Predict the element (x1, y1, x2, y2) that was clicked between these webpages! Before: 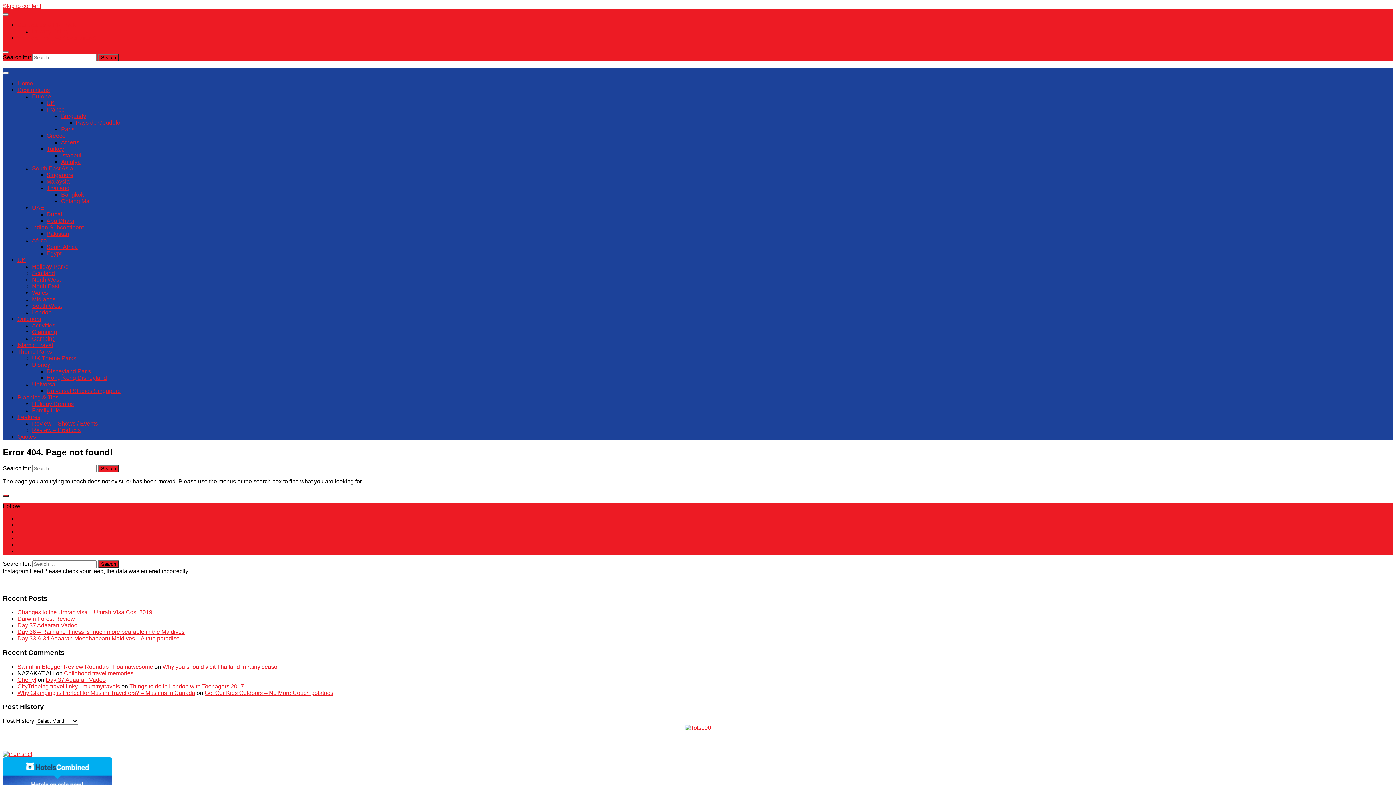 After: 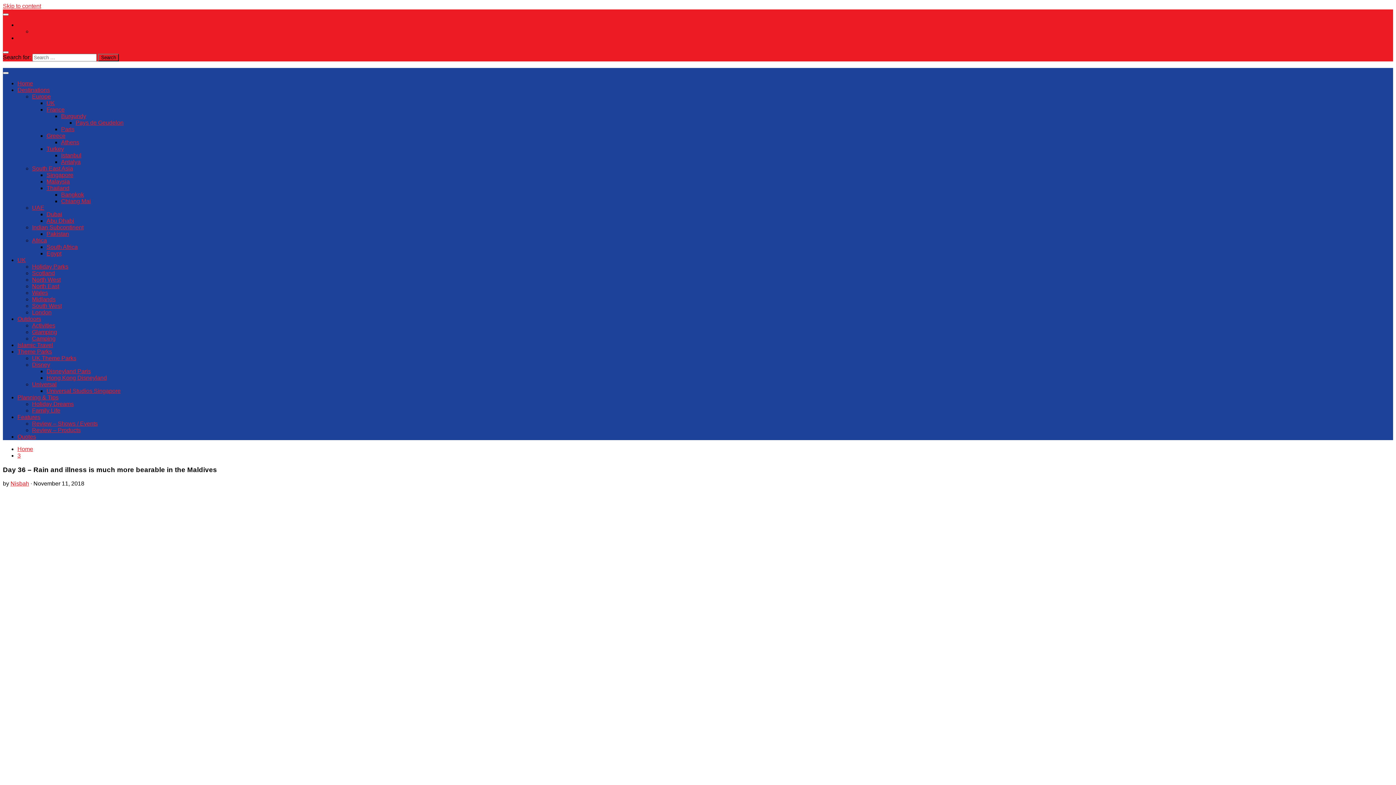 Action: bbox: (17, 629, 184, 635) label: Day 36 – Rain and illness is much more bearable in the Maldives